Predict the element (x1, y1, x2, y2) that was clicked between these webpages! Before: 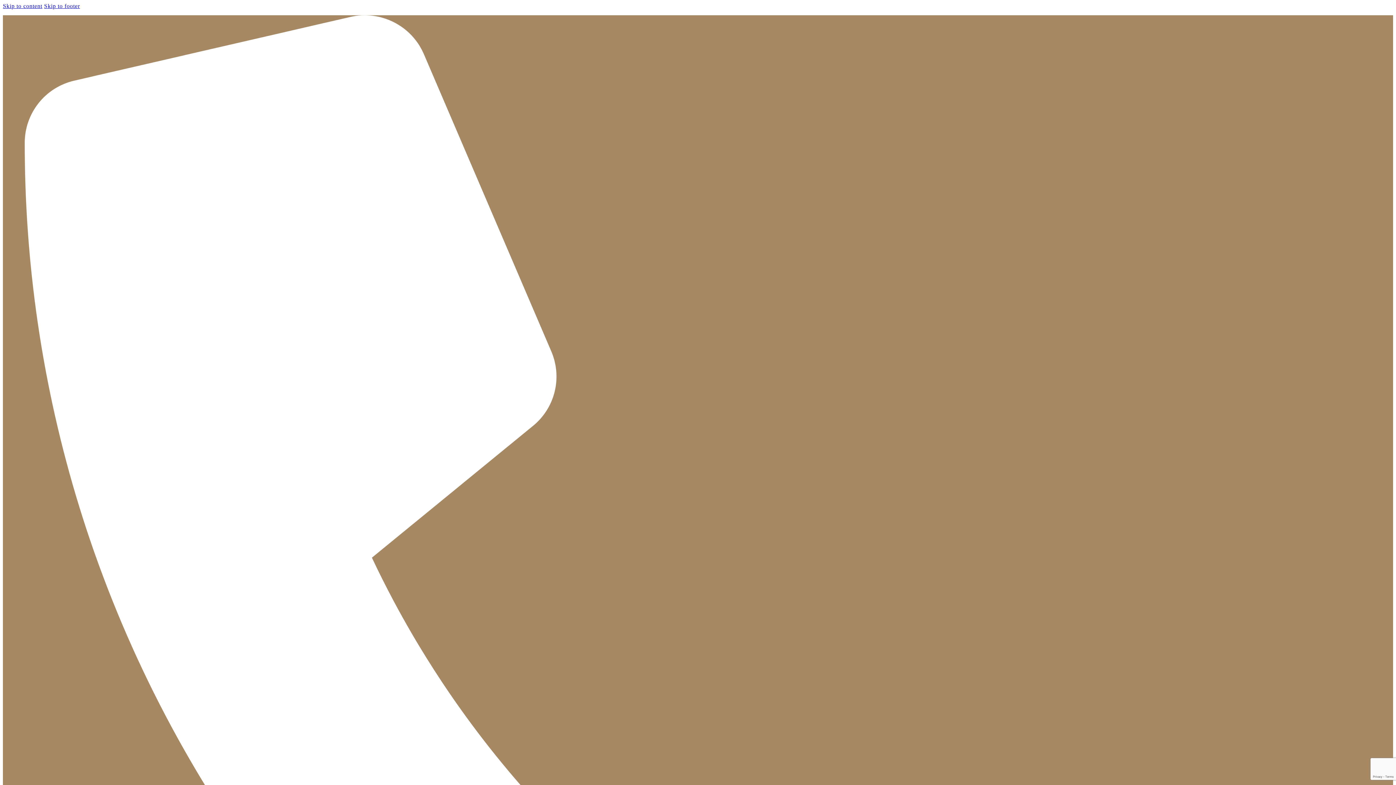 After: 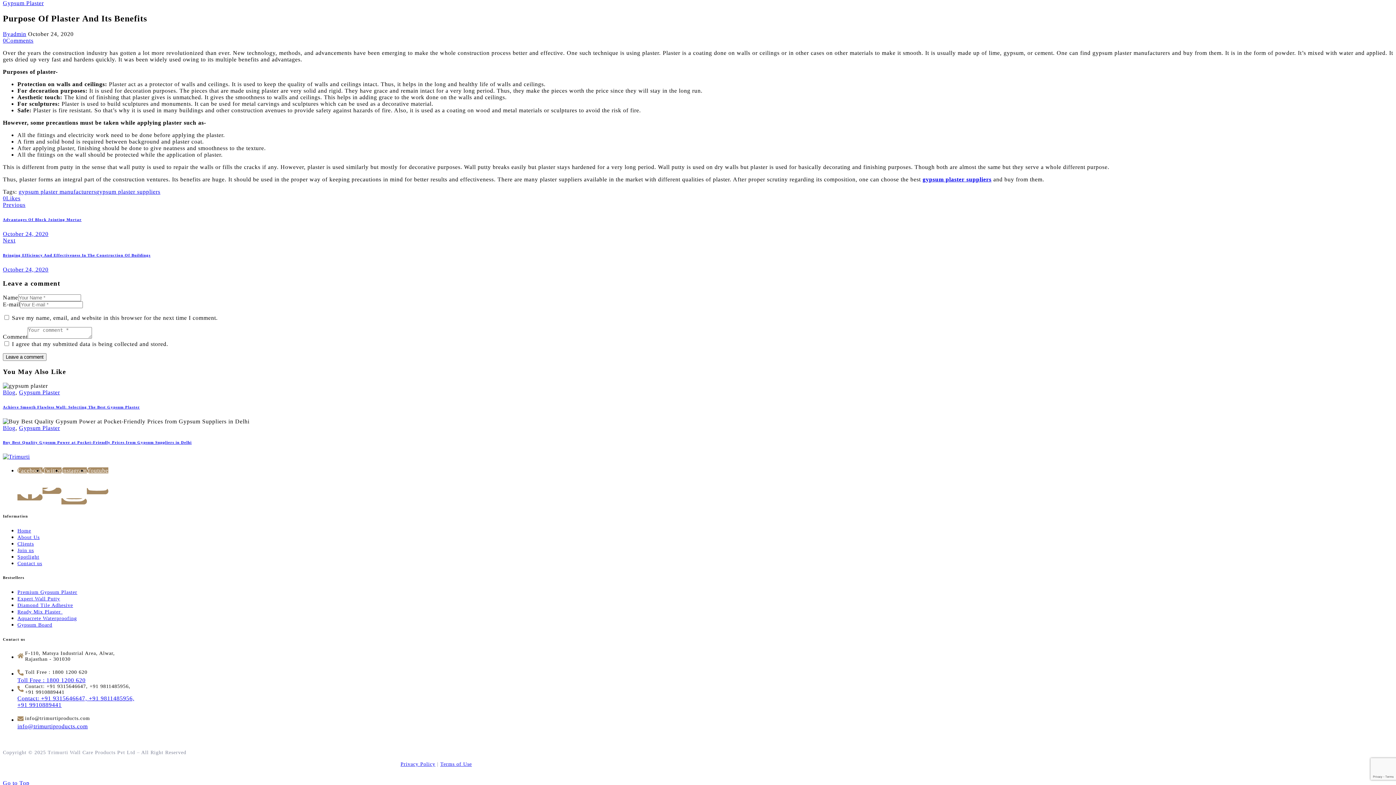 Action: label: Skip to content bbox: (2, 2, 42, 9)